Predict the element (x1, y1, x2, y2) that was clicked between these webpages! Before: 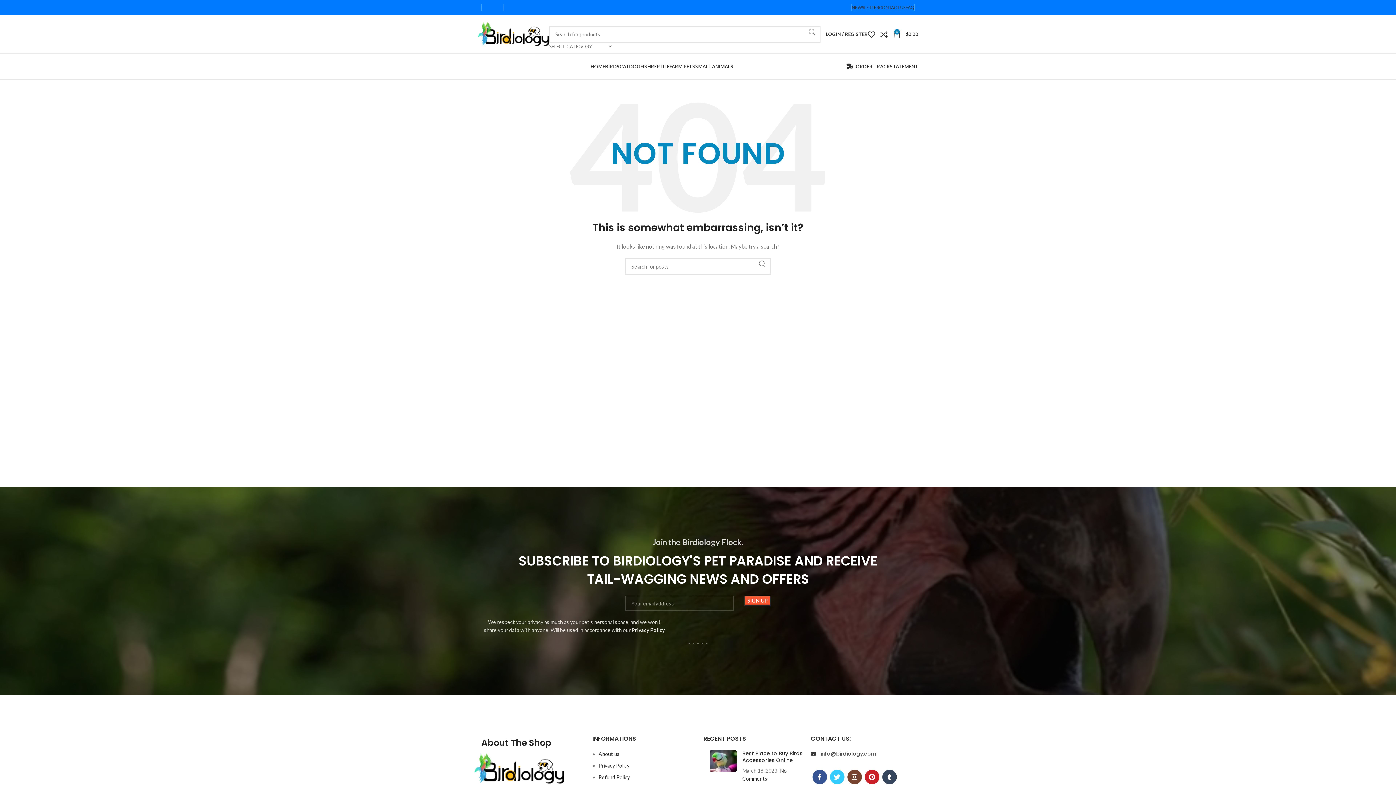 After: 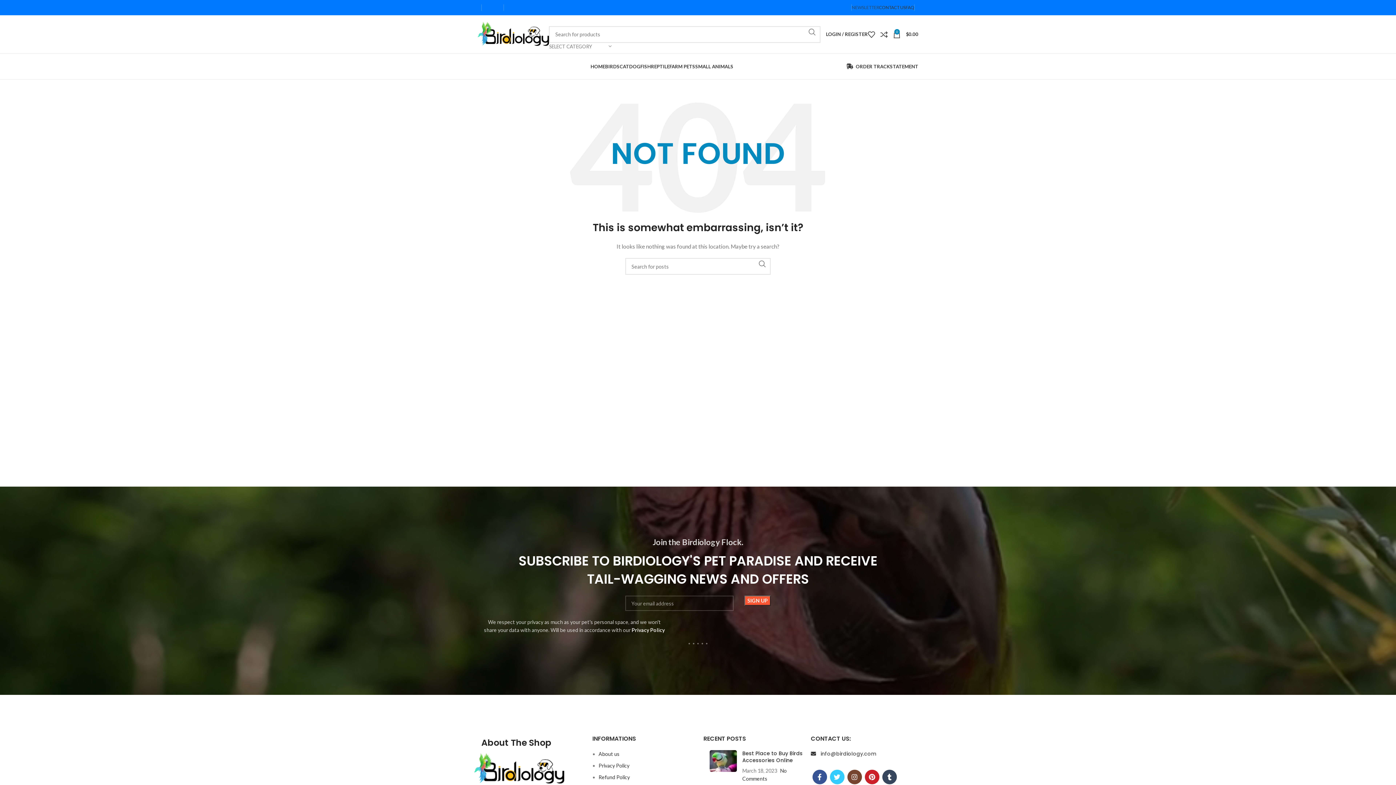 Action: label: NEWSLETTER bbox: (852, 0, 879, 14)